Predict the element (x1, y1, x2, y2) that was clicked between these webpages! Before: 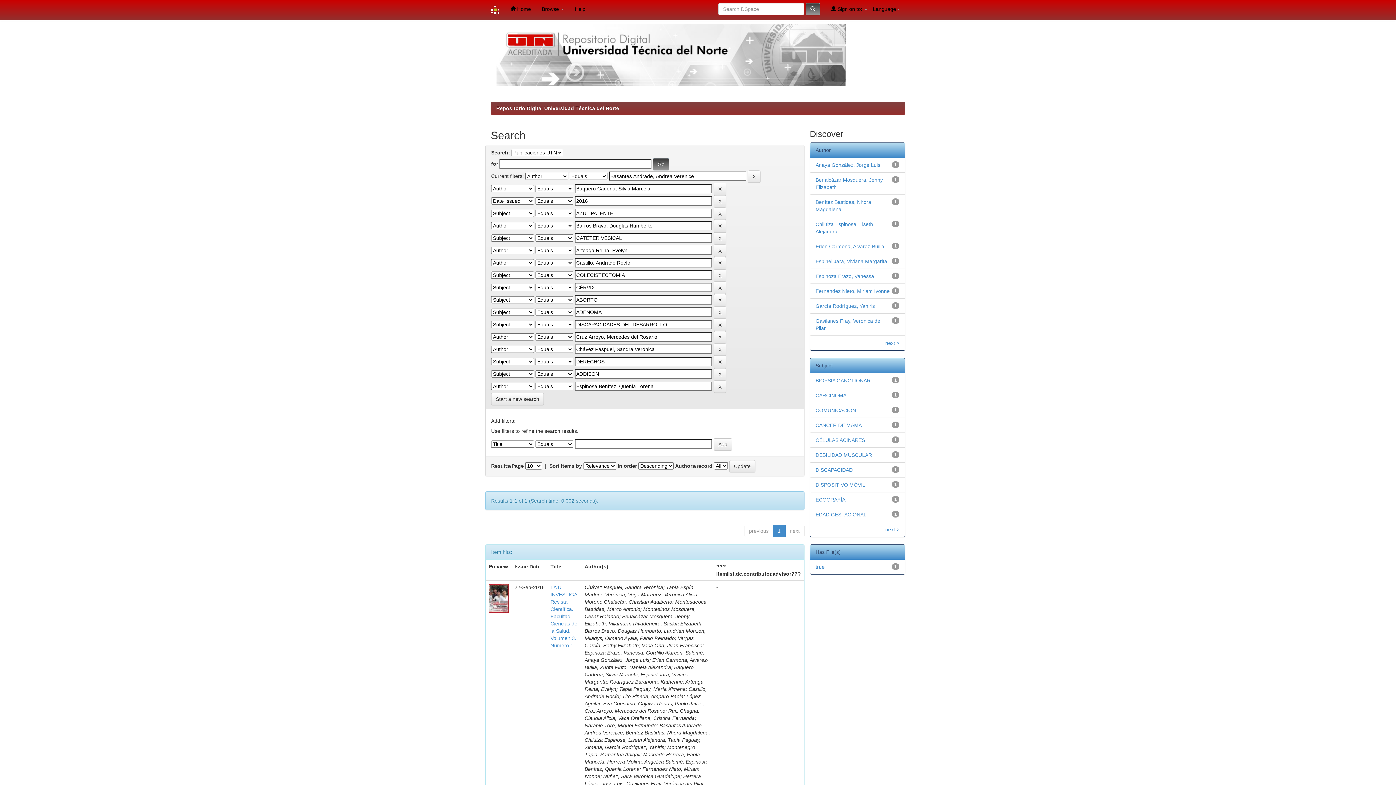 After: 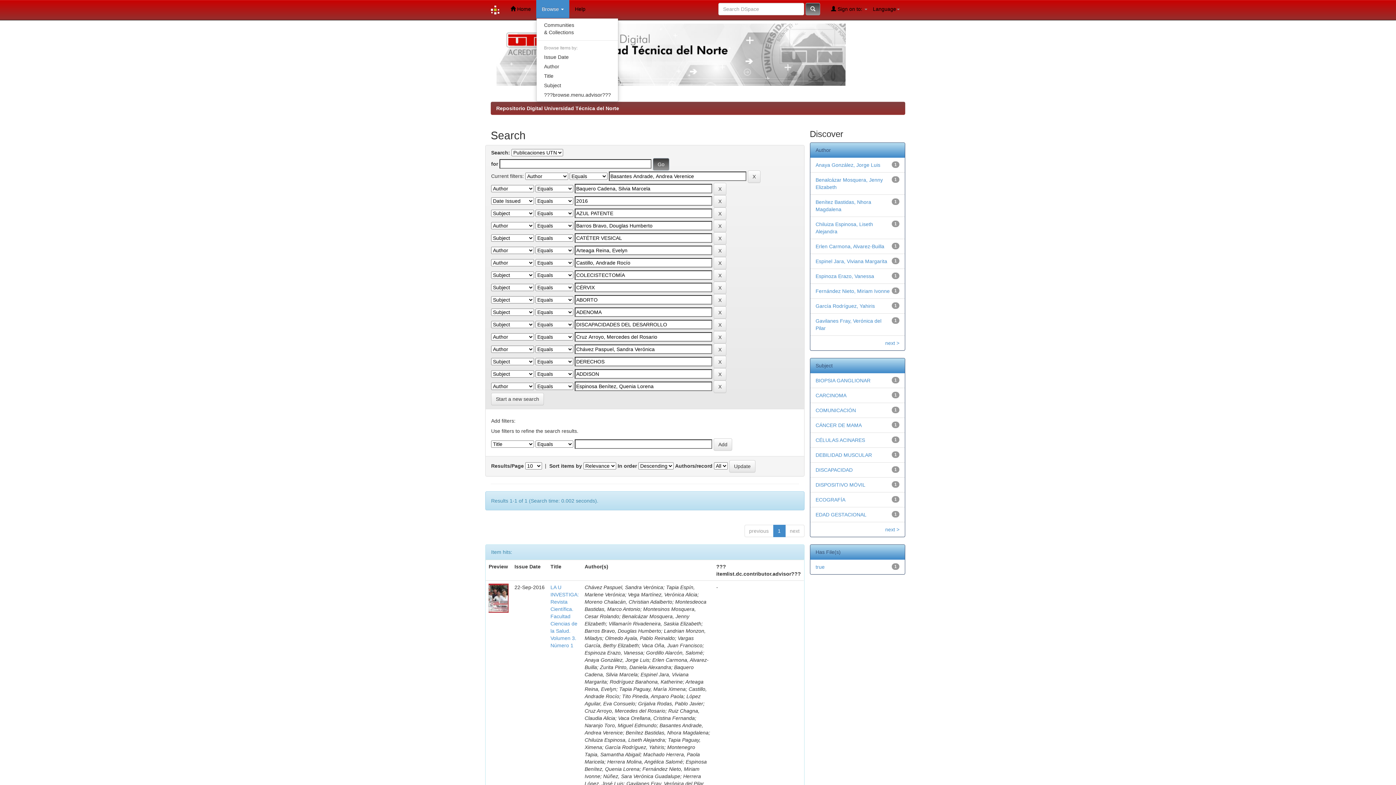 Action: bbox: (536, 0, 569, 18) label: Browse 